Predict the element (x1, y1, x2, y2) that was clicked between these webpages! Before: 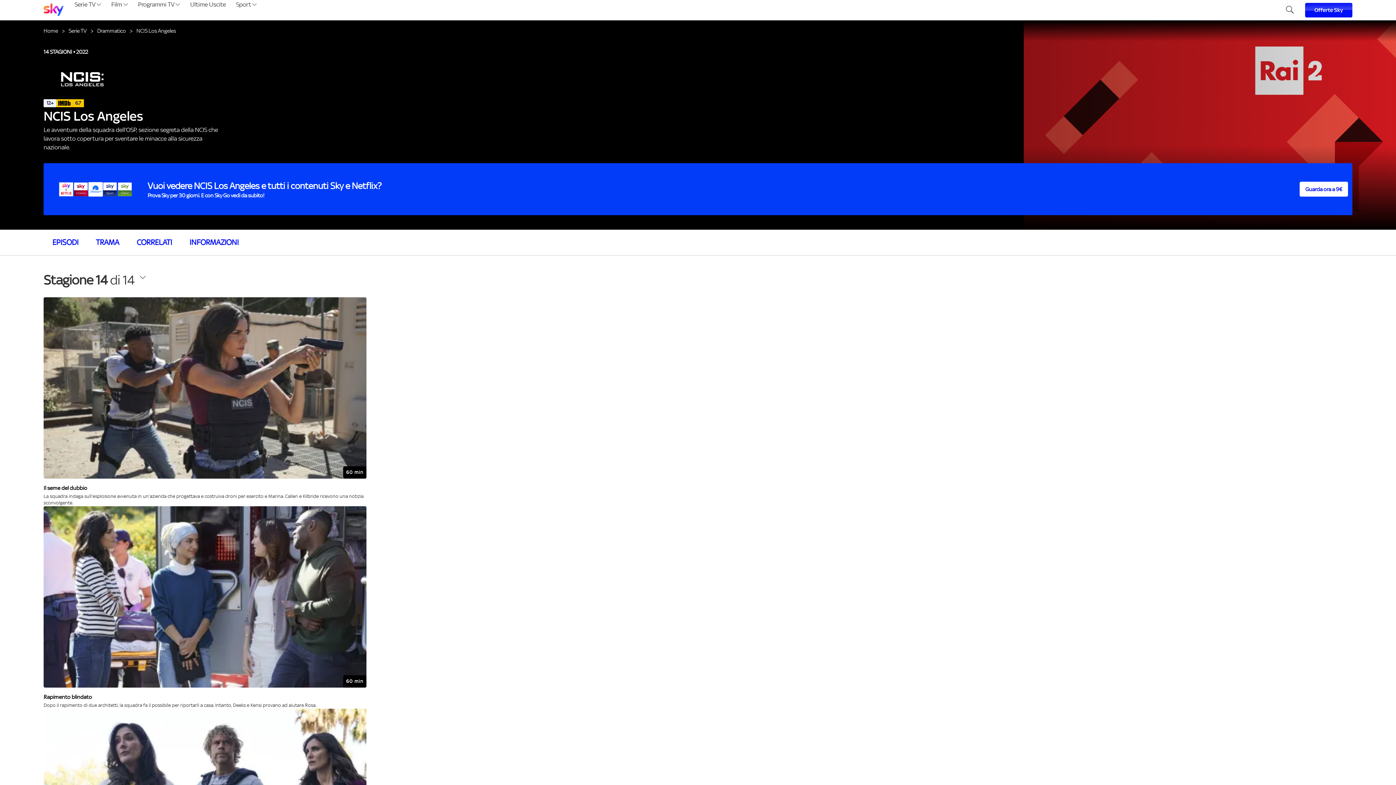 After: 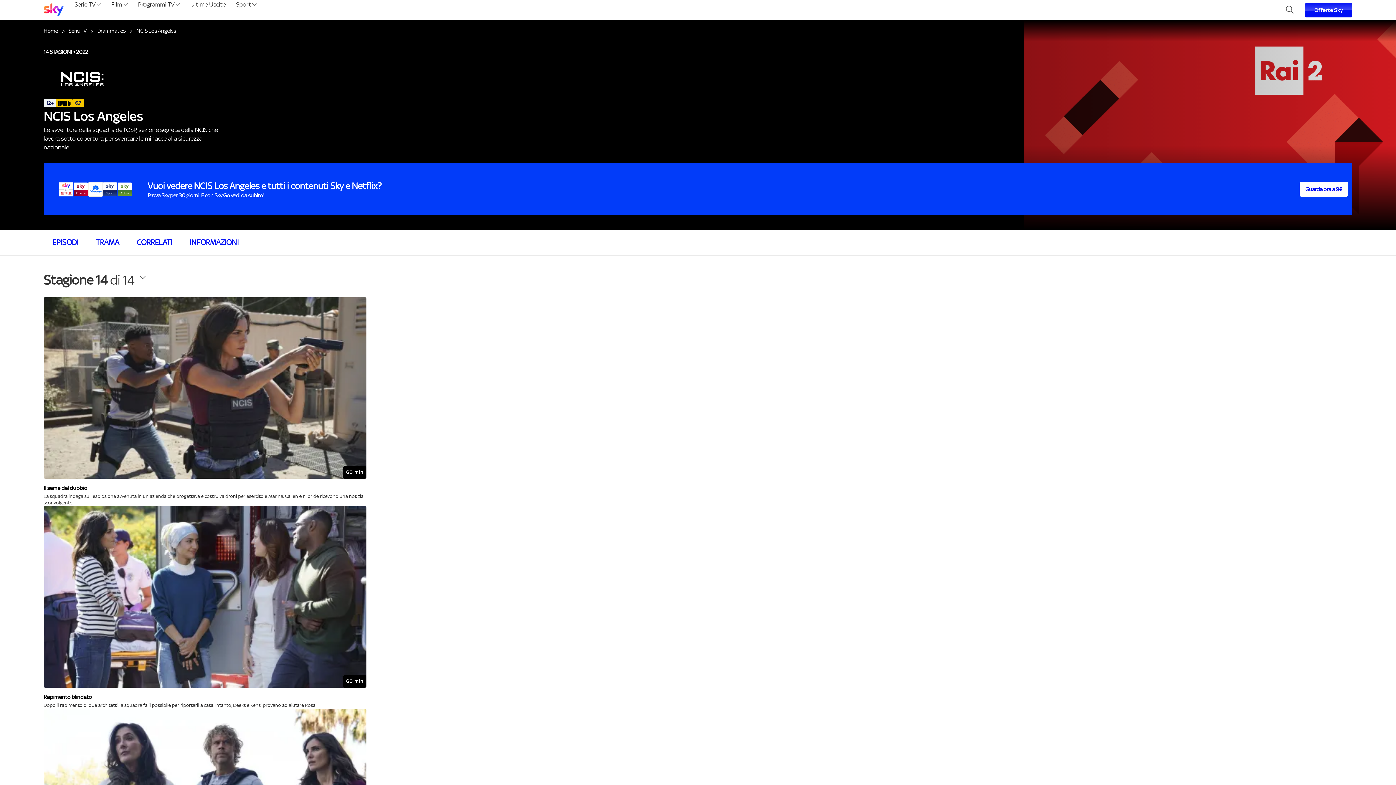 Action: label: Stagione 14 di 14 bbox: (43, 272, 140, 287)